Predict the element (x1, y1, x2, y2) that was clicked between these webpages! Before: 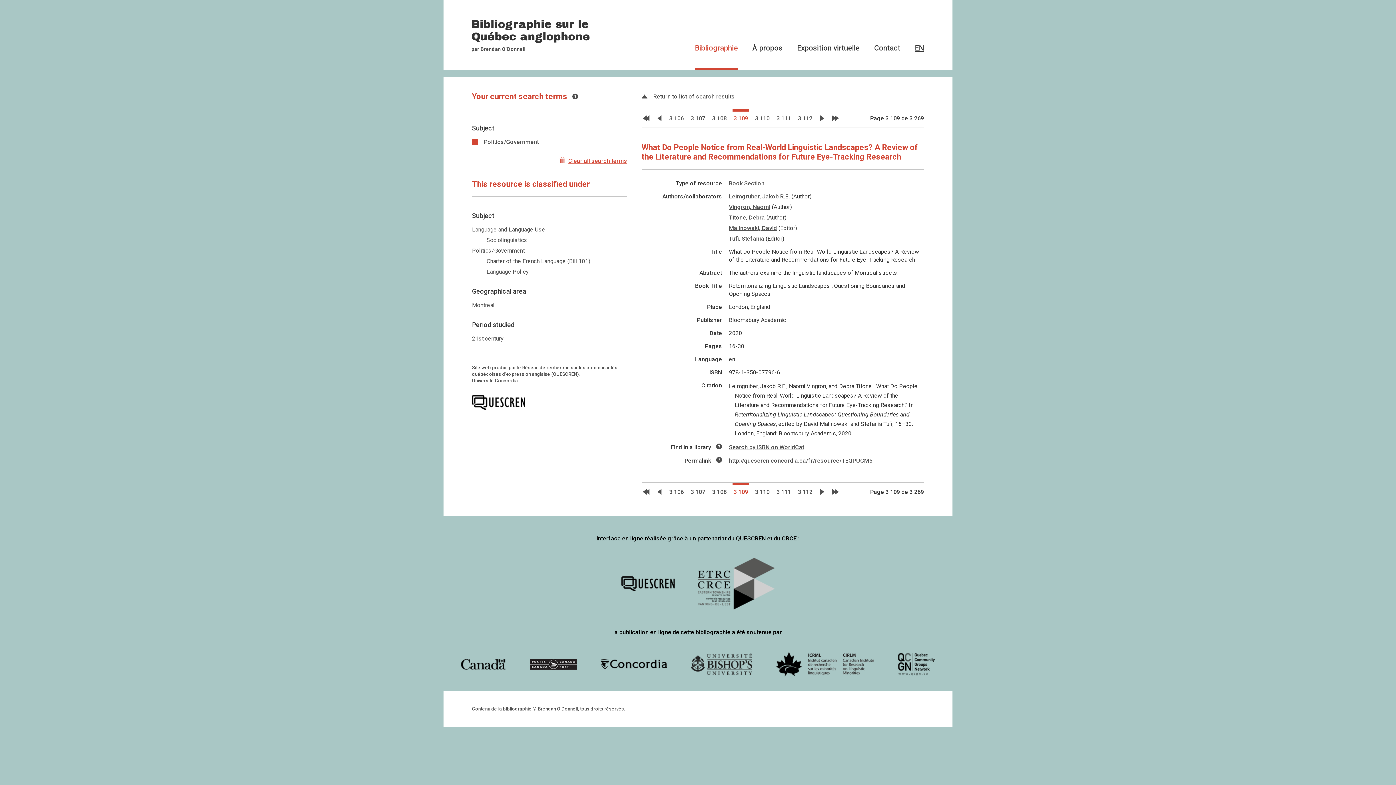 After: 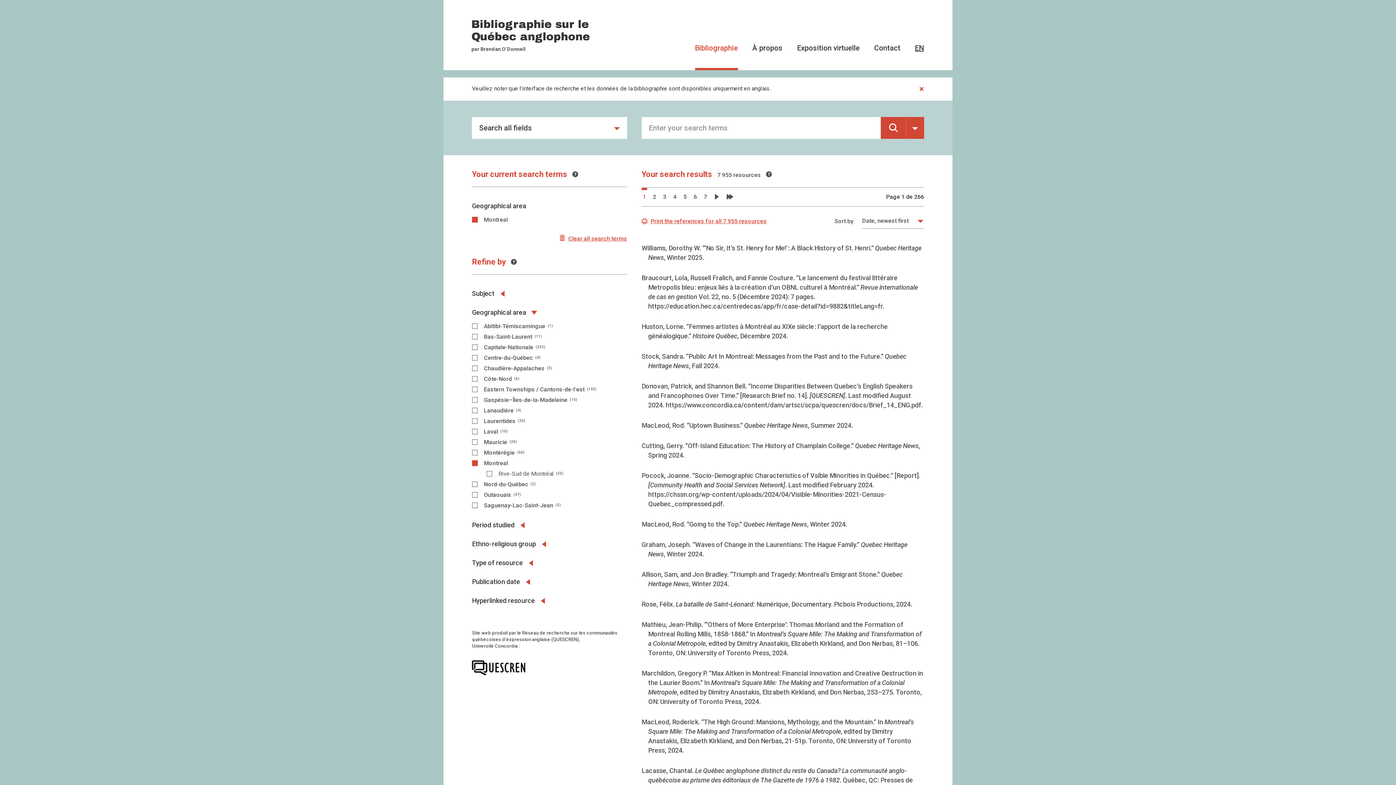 Action: bbox: (472, 301, 494, 308) label: Montreal